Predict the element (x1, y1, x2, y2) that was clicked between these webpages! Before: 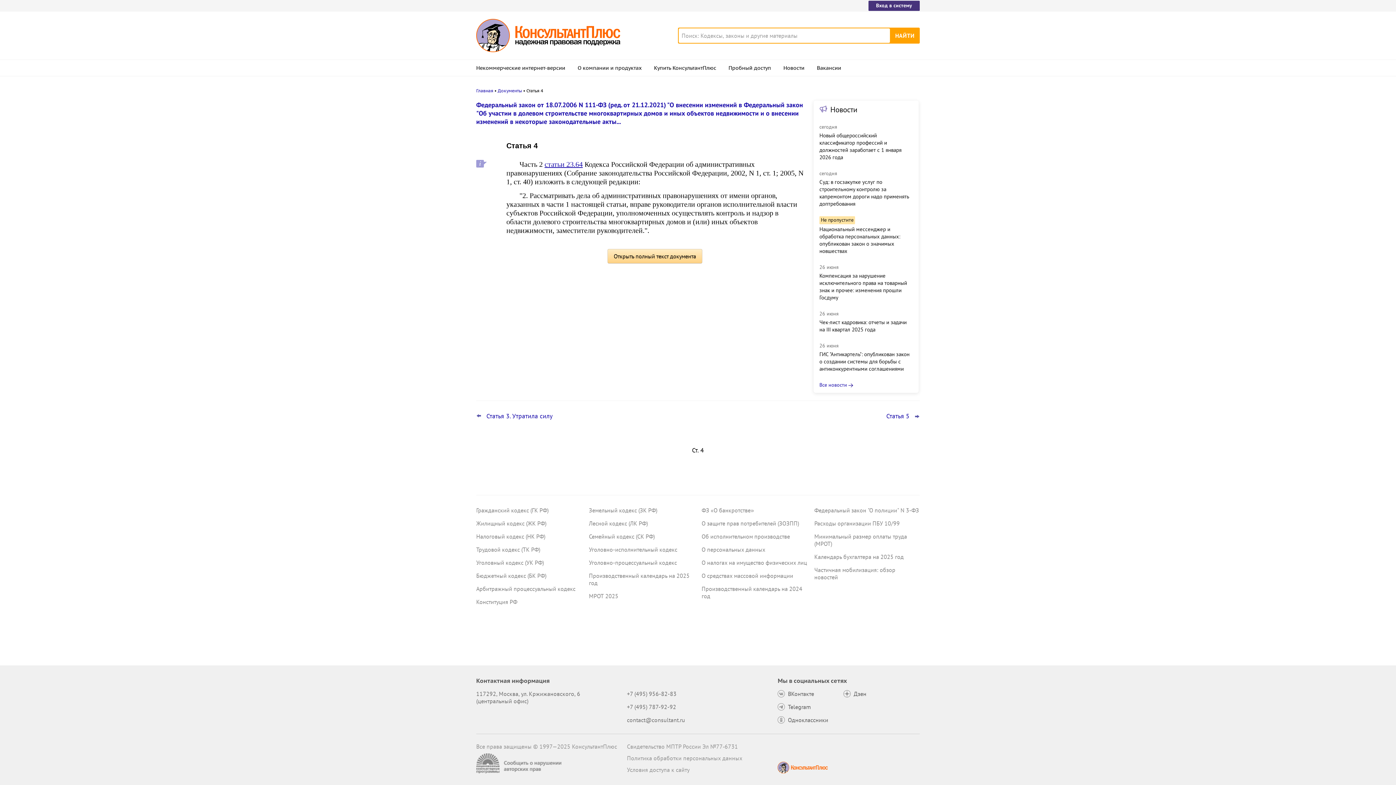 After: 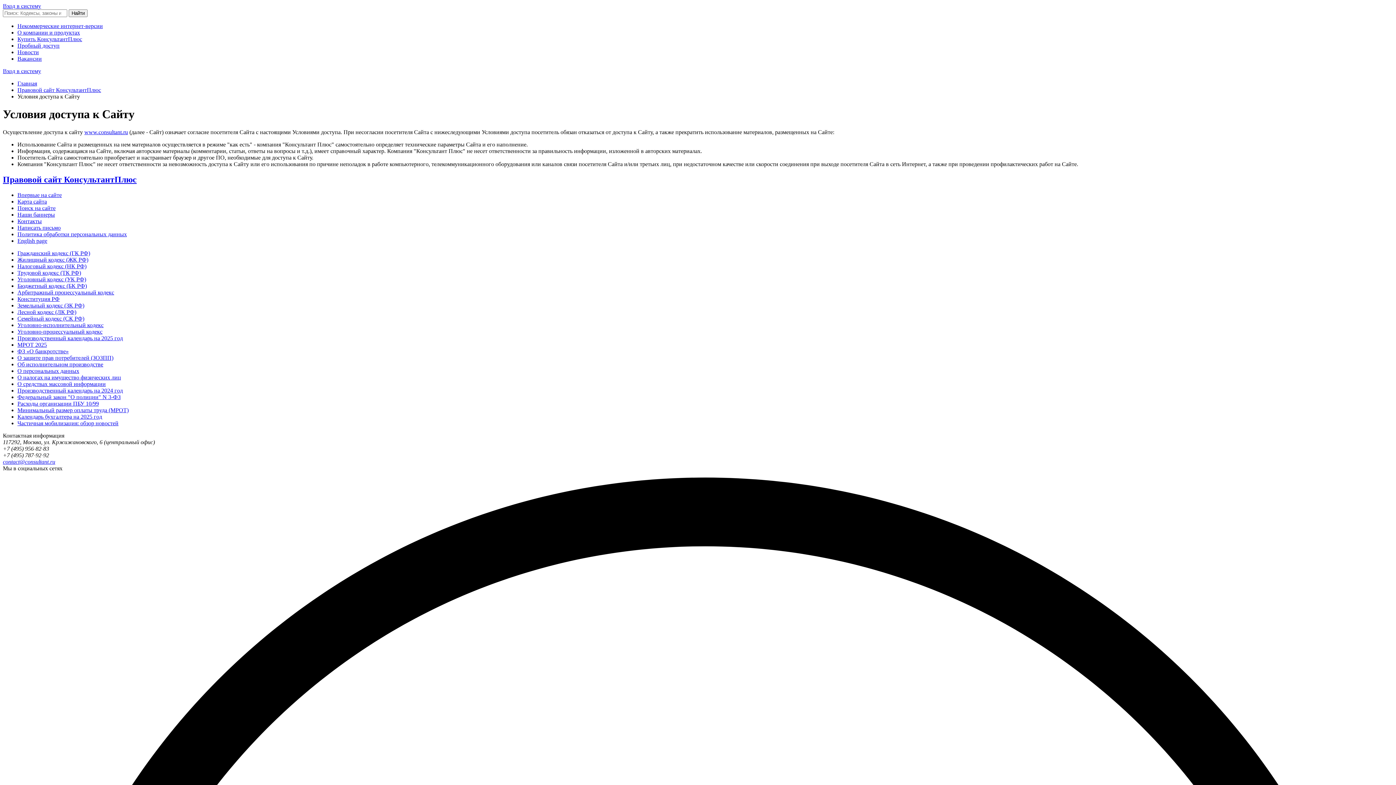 Action: label: Условия доступа к сайту bbox: (627, 766, 769, 773)